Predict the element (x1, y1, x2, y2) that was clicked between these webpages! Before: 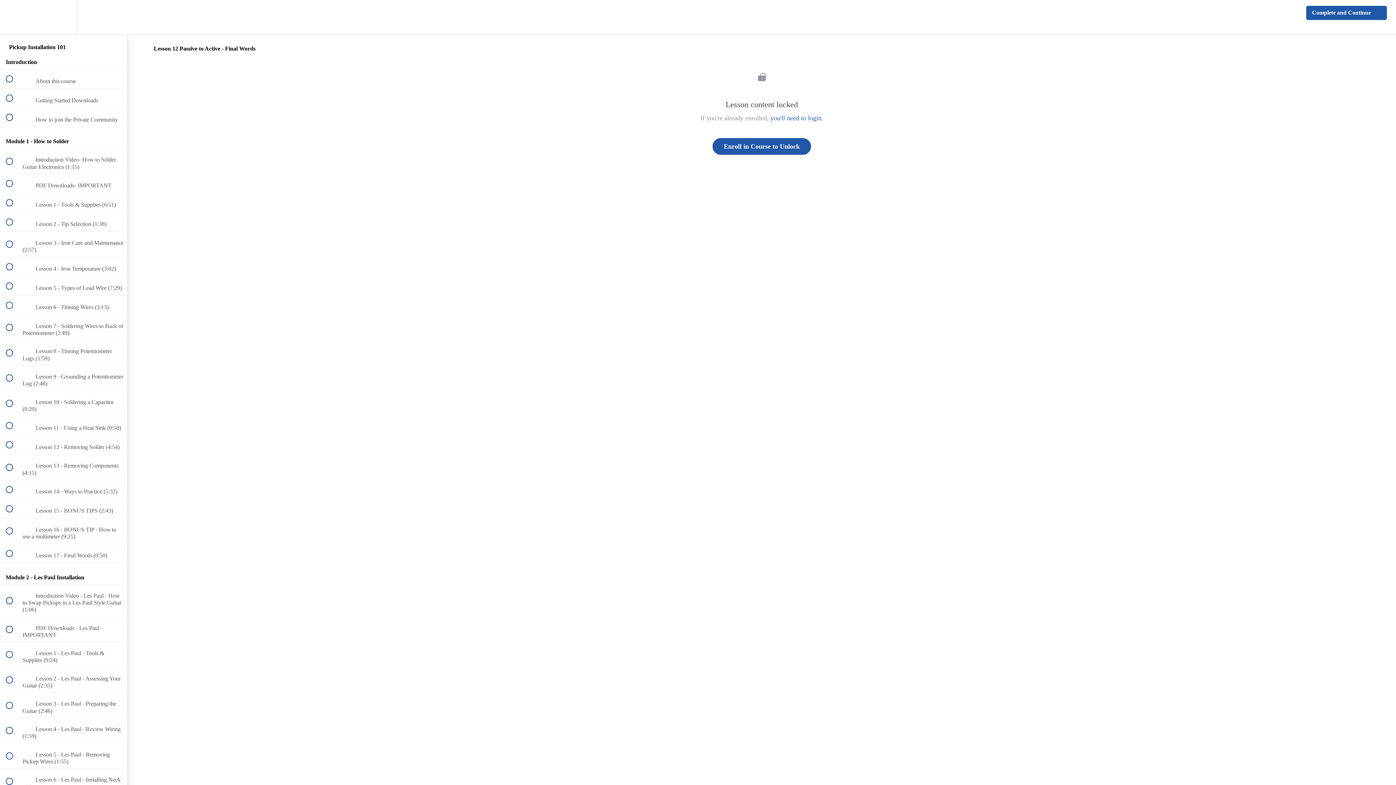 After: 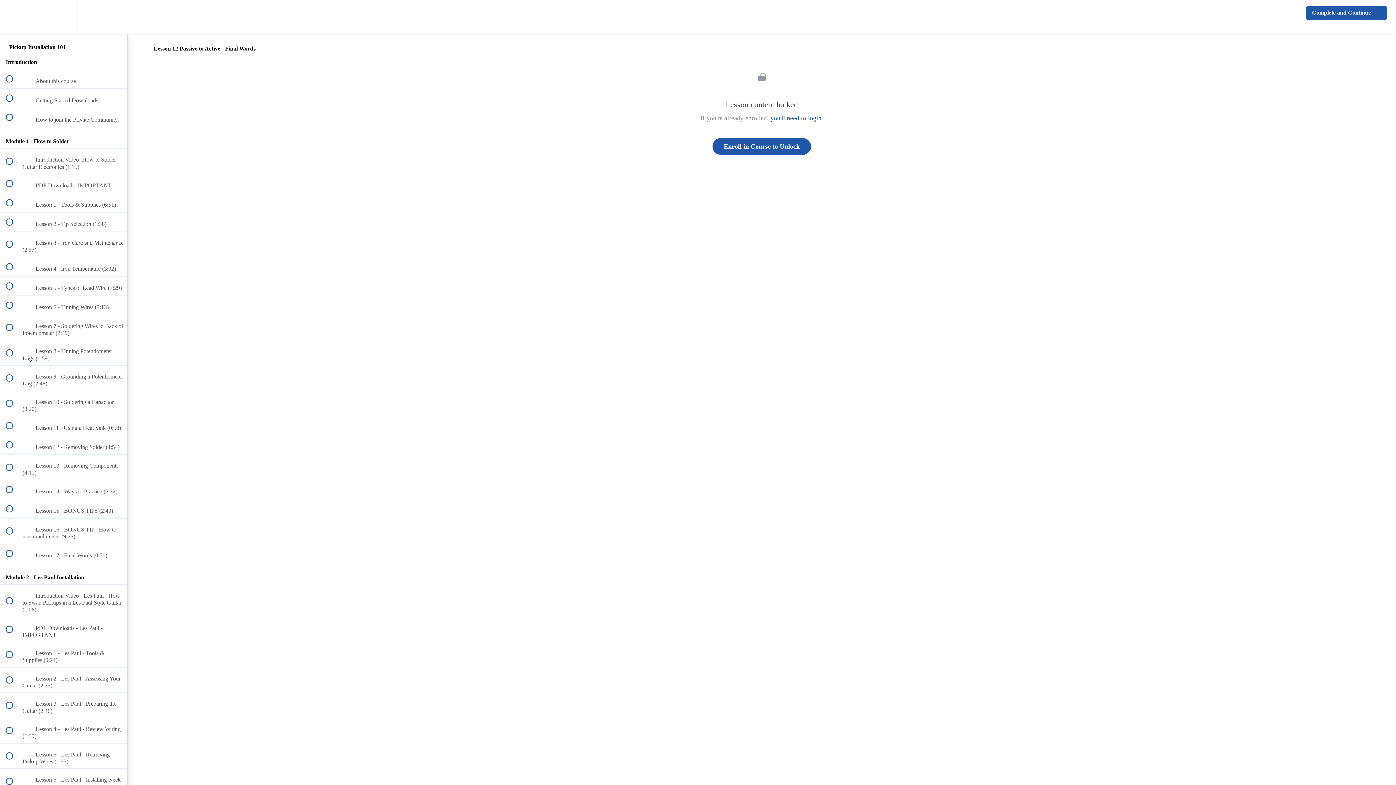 Action: bbox: (50, 0, 76, 34) label: Settings Menu